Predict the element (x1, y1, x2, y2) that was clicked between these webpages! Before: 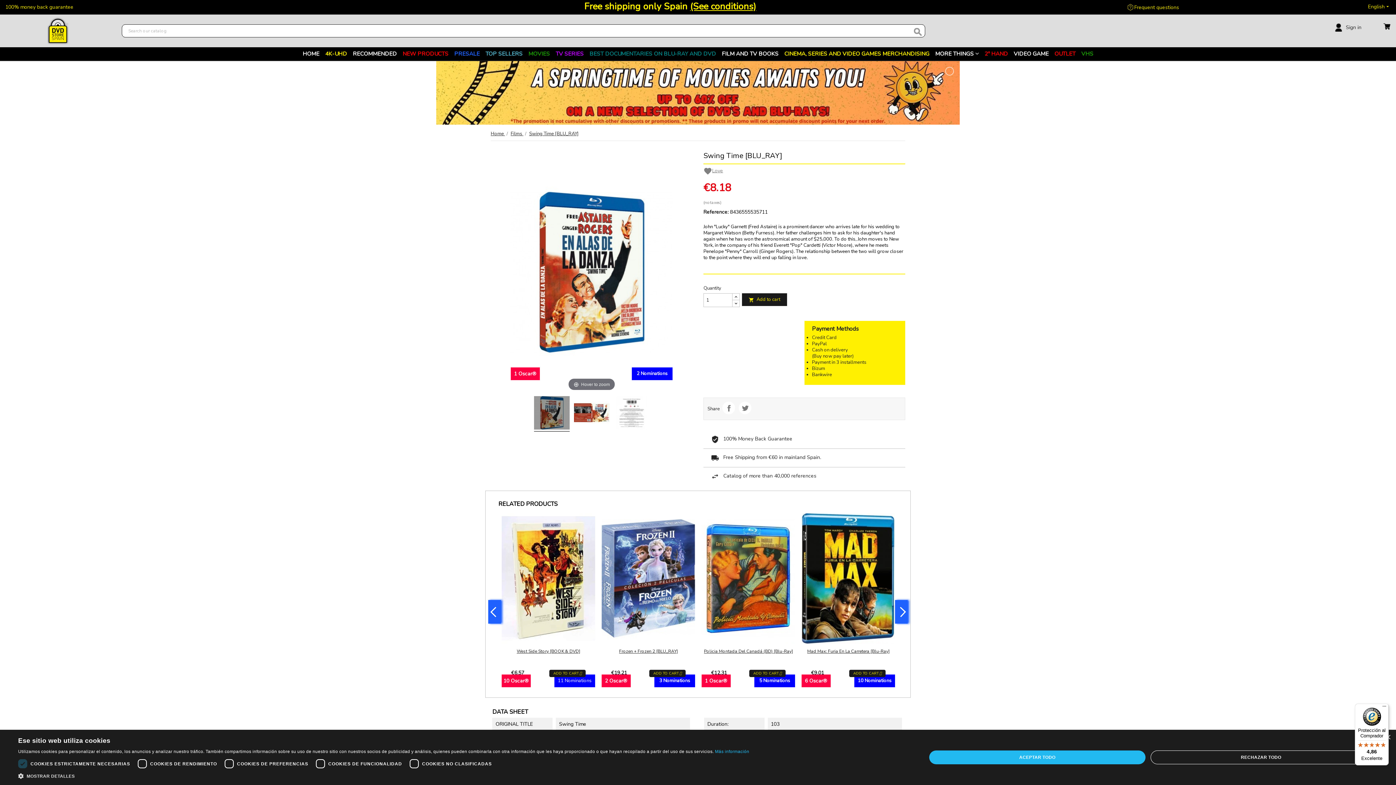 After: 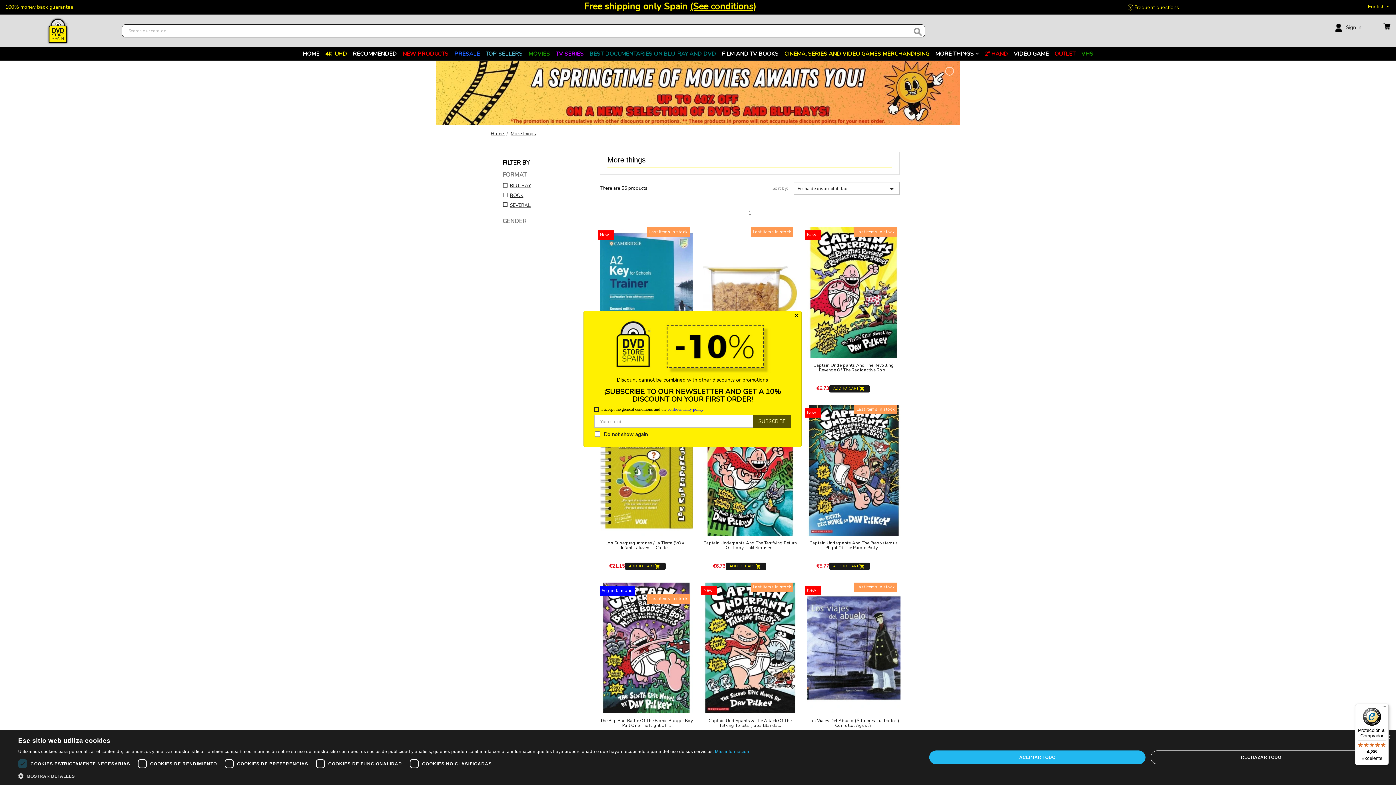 Action: label: MORE THINGS bbox: (932, 47, 982, 60)